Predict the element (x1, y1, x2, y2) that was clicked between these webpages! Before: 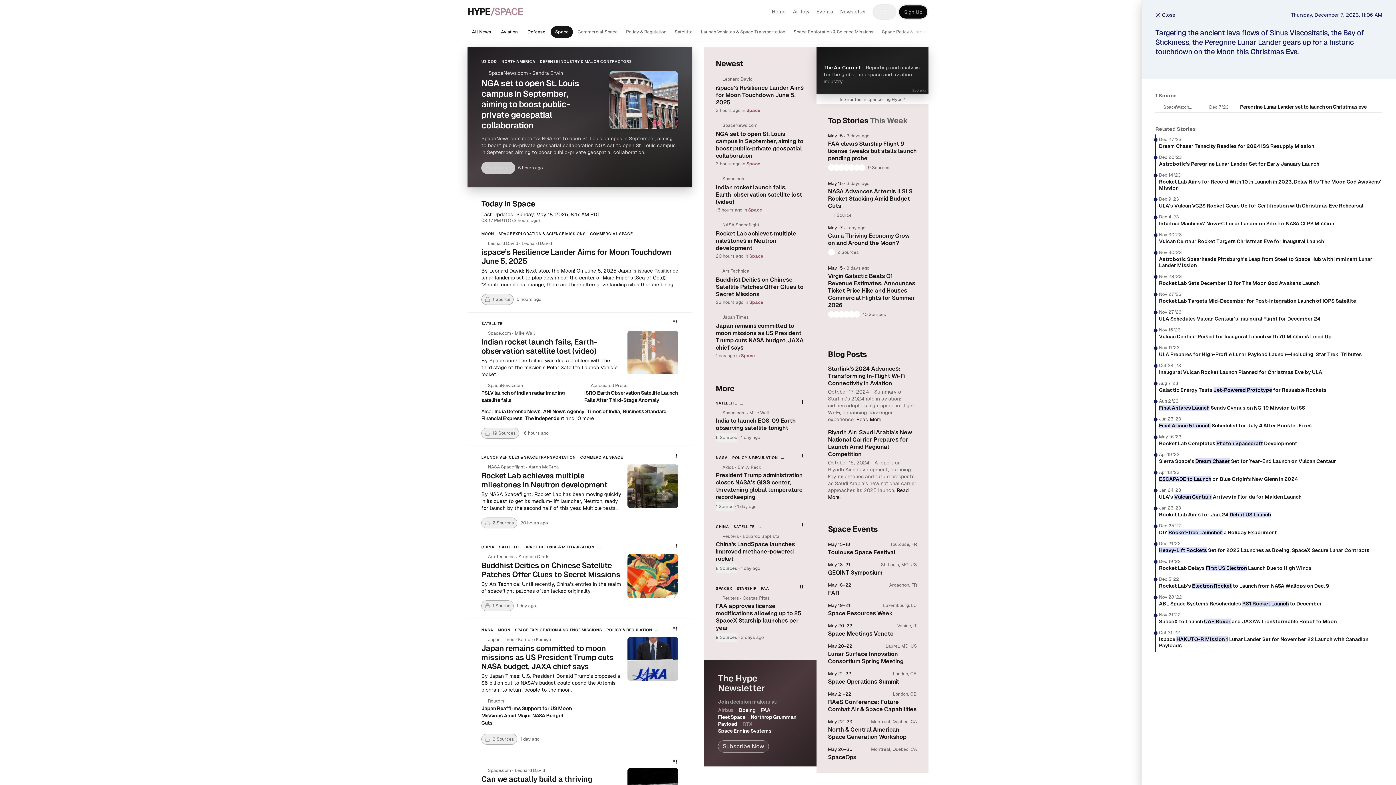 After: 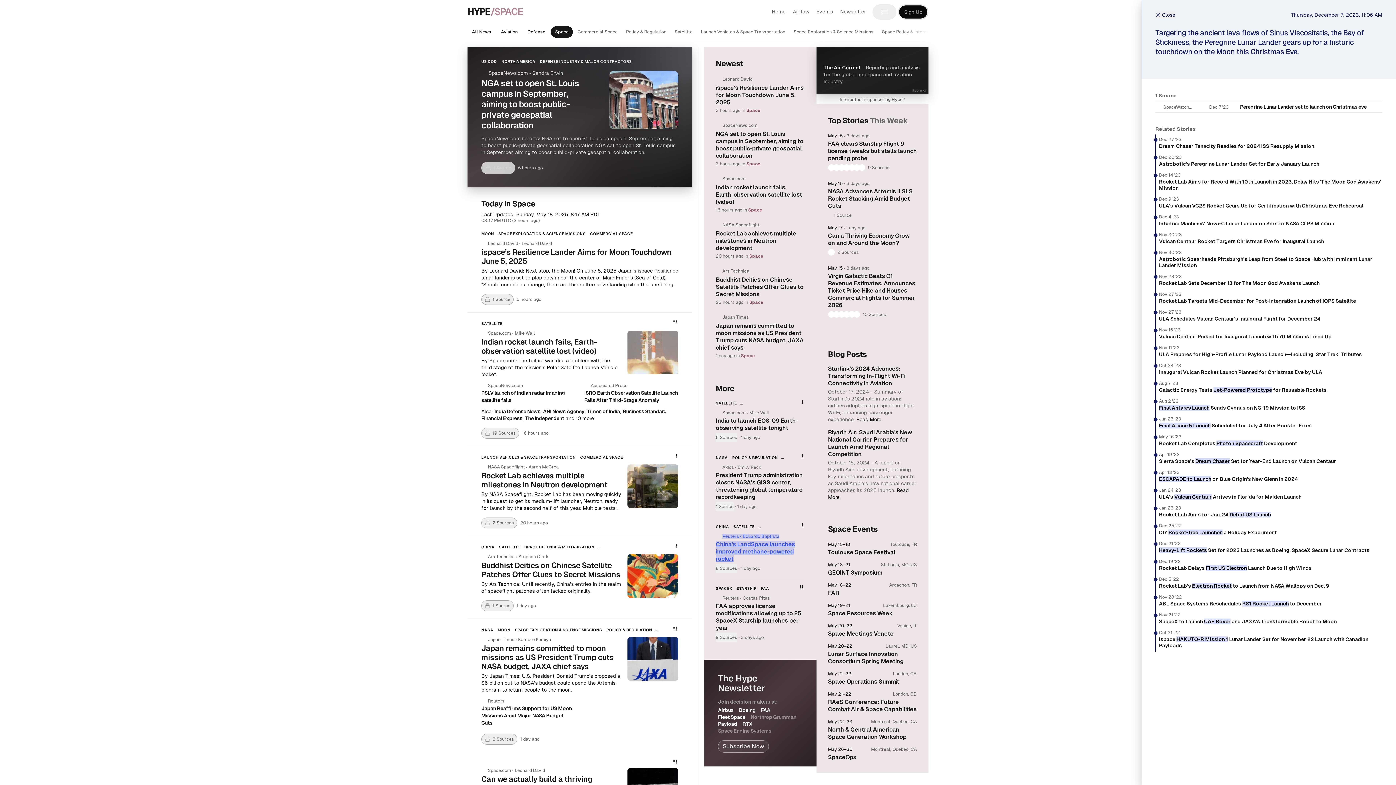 Action: bbox: (716, 532, 804, 562)